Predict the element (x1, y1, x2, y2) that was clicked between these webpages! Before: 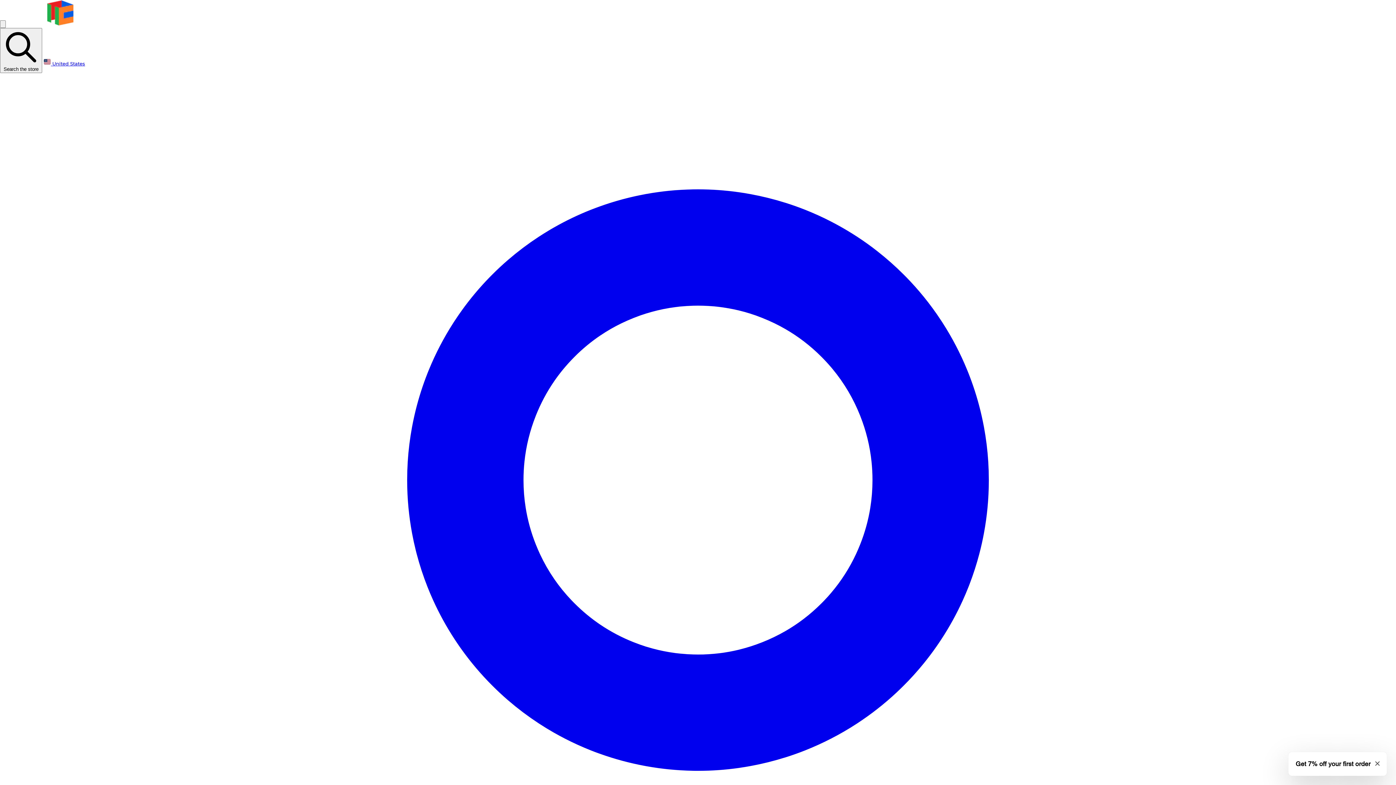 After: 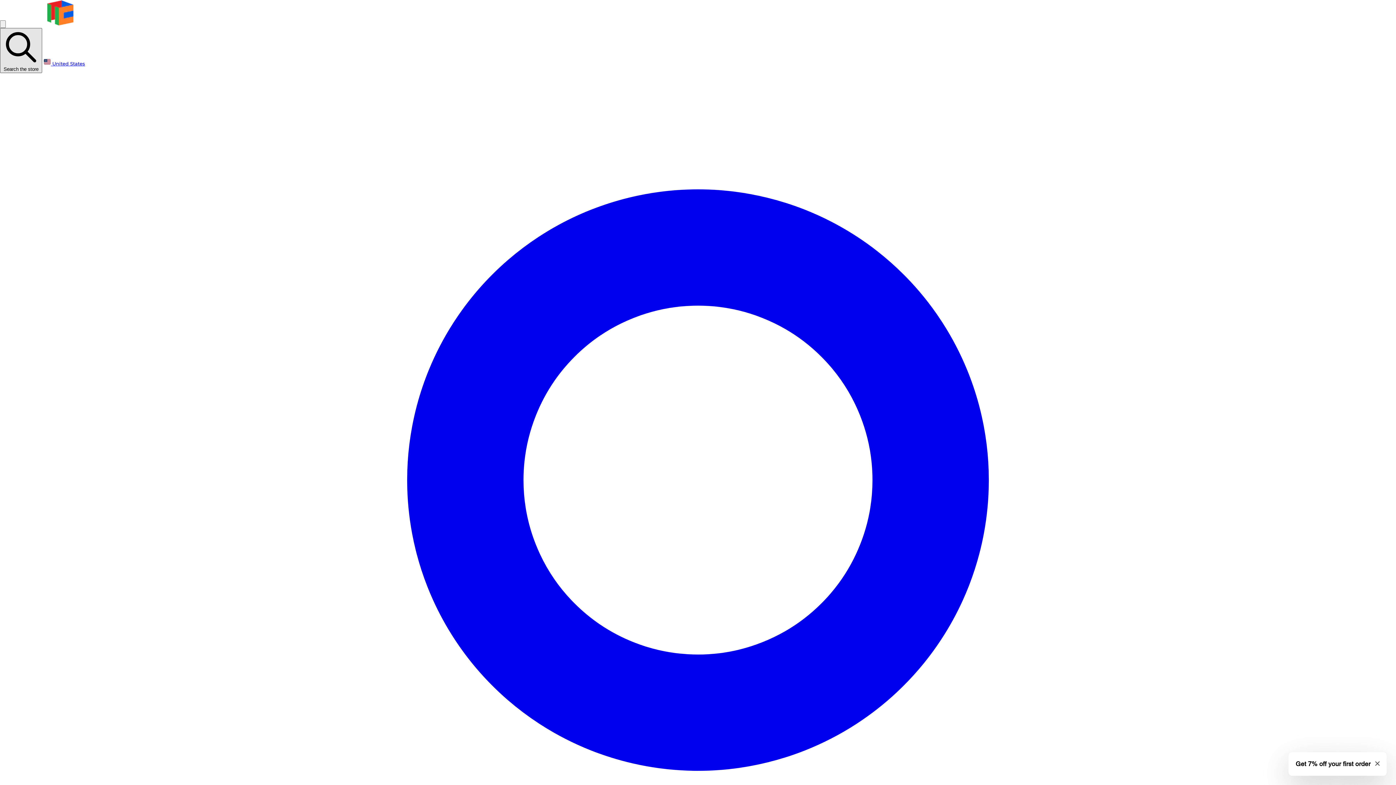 Action: bbox: (0, 28, 42, 73) label:  Search the store